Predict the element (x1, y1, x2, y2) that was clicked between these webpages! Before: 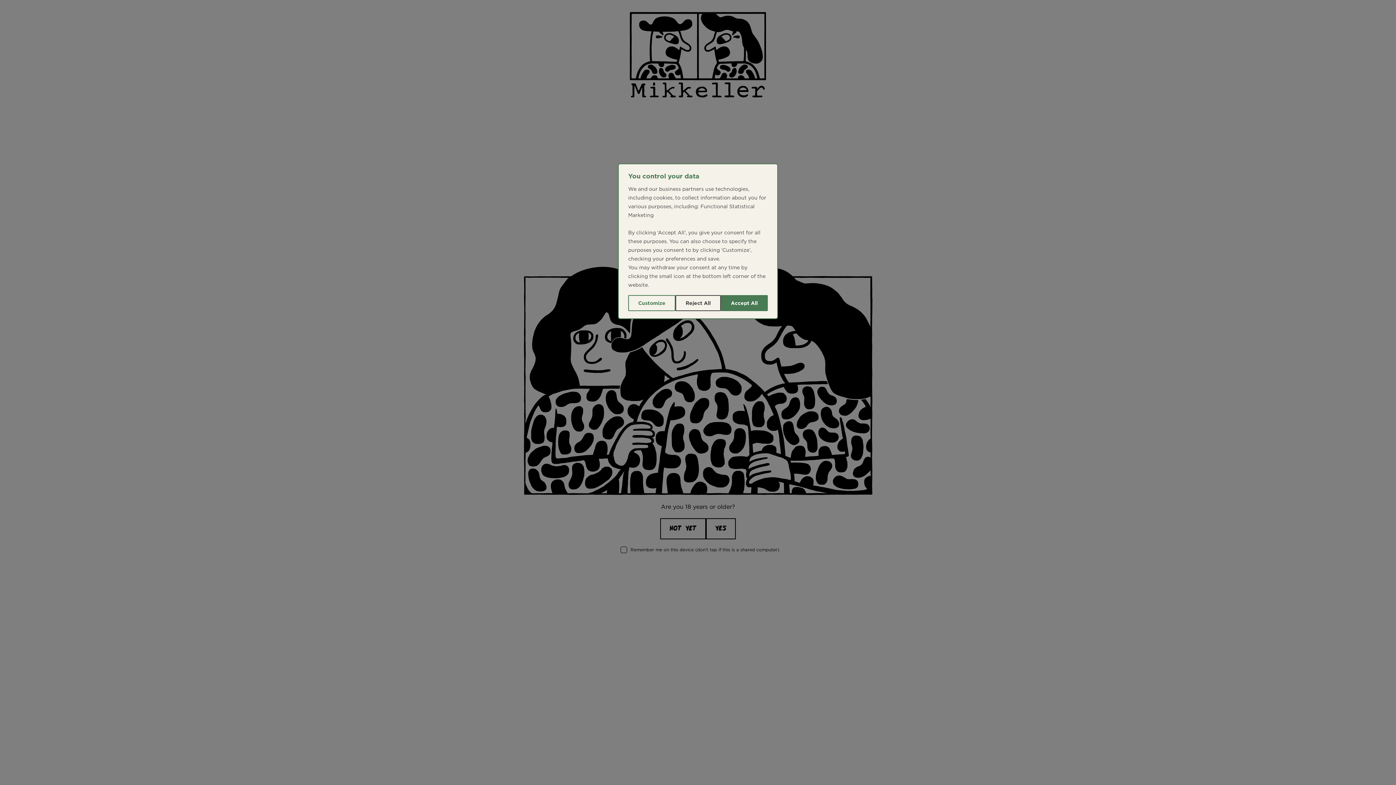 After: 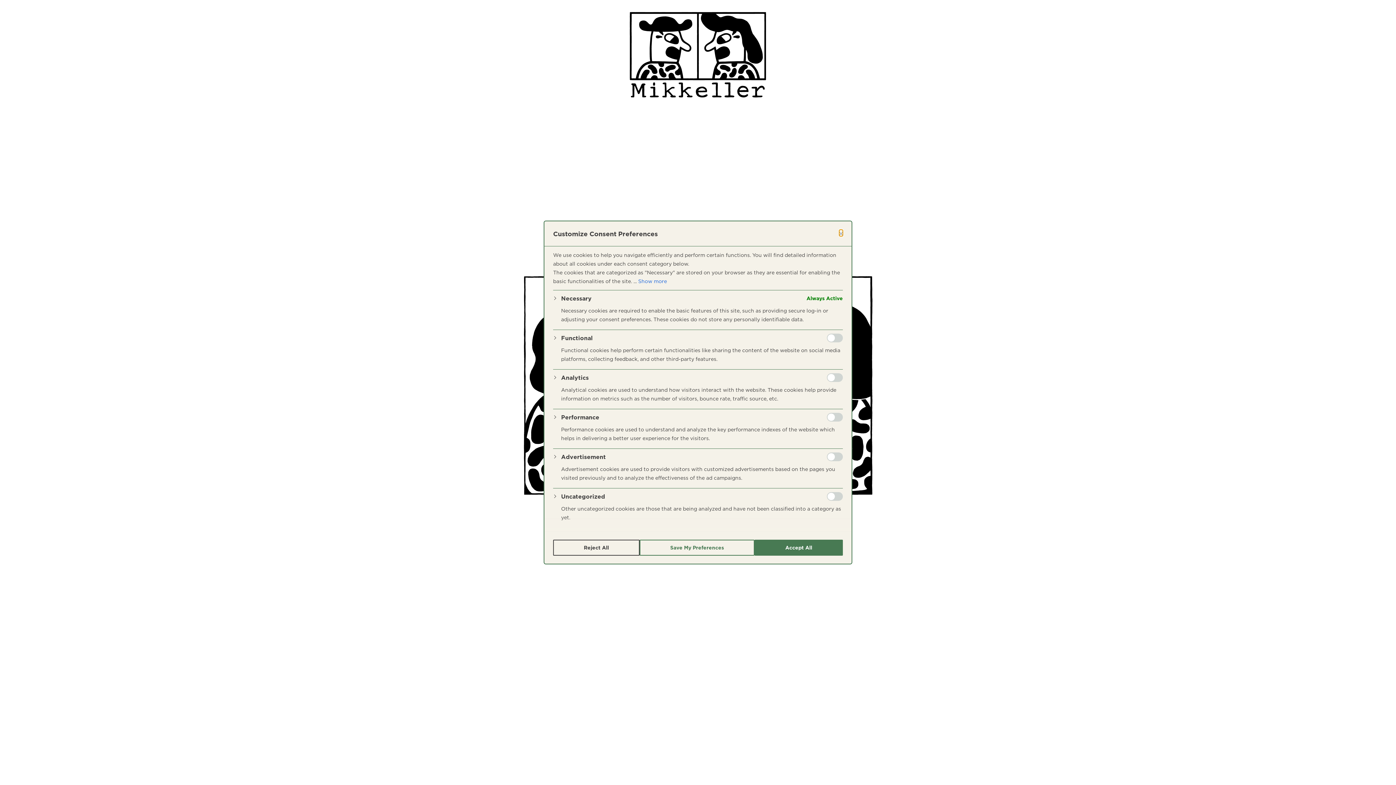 Action: label: Customize bbox: (628, 295, 675, 311)